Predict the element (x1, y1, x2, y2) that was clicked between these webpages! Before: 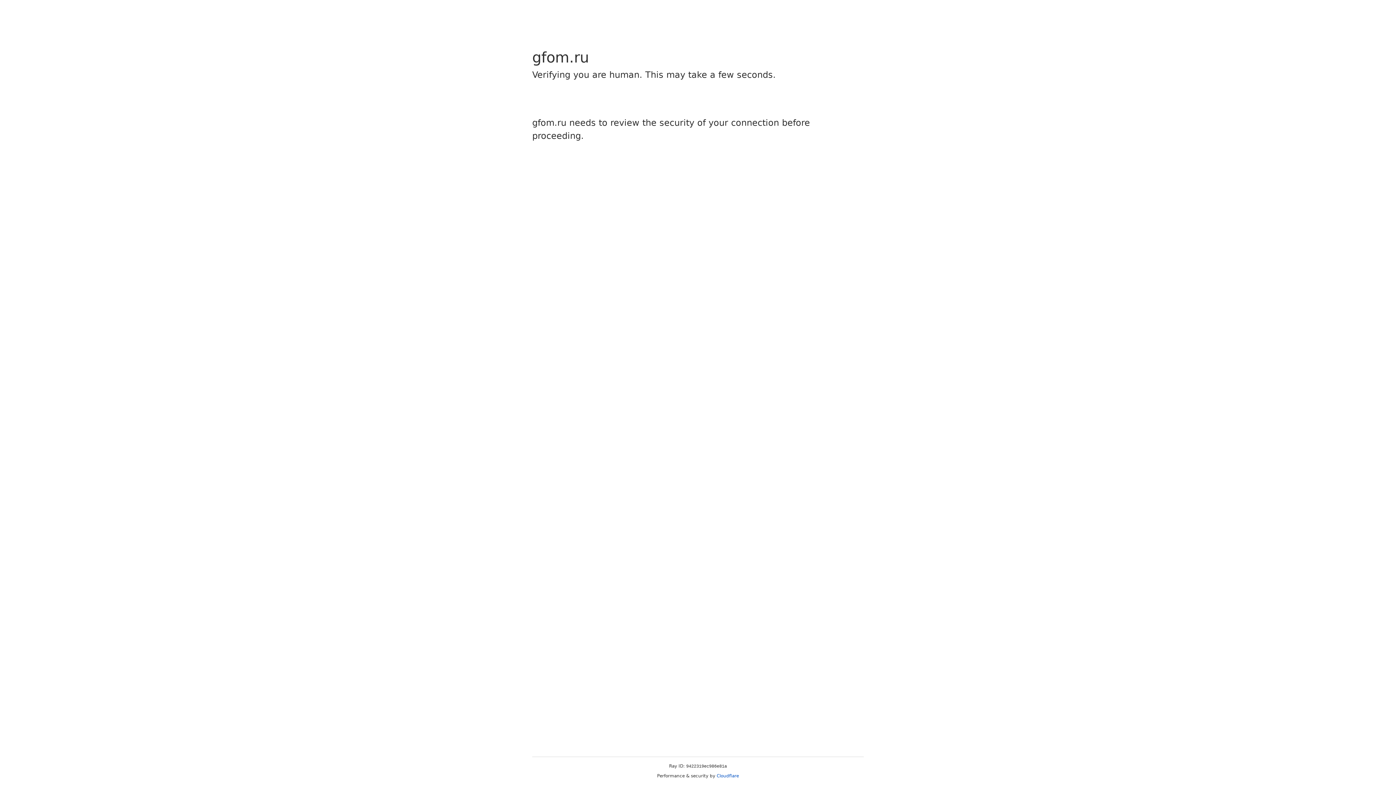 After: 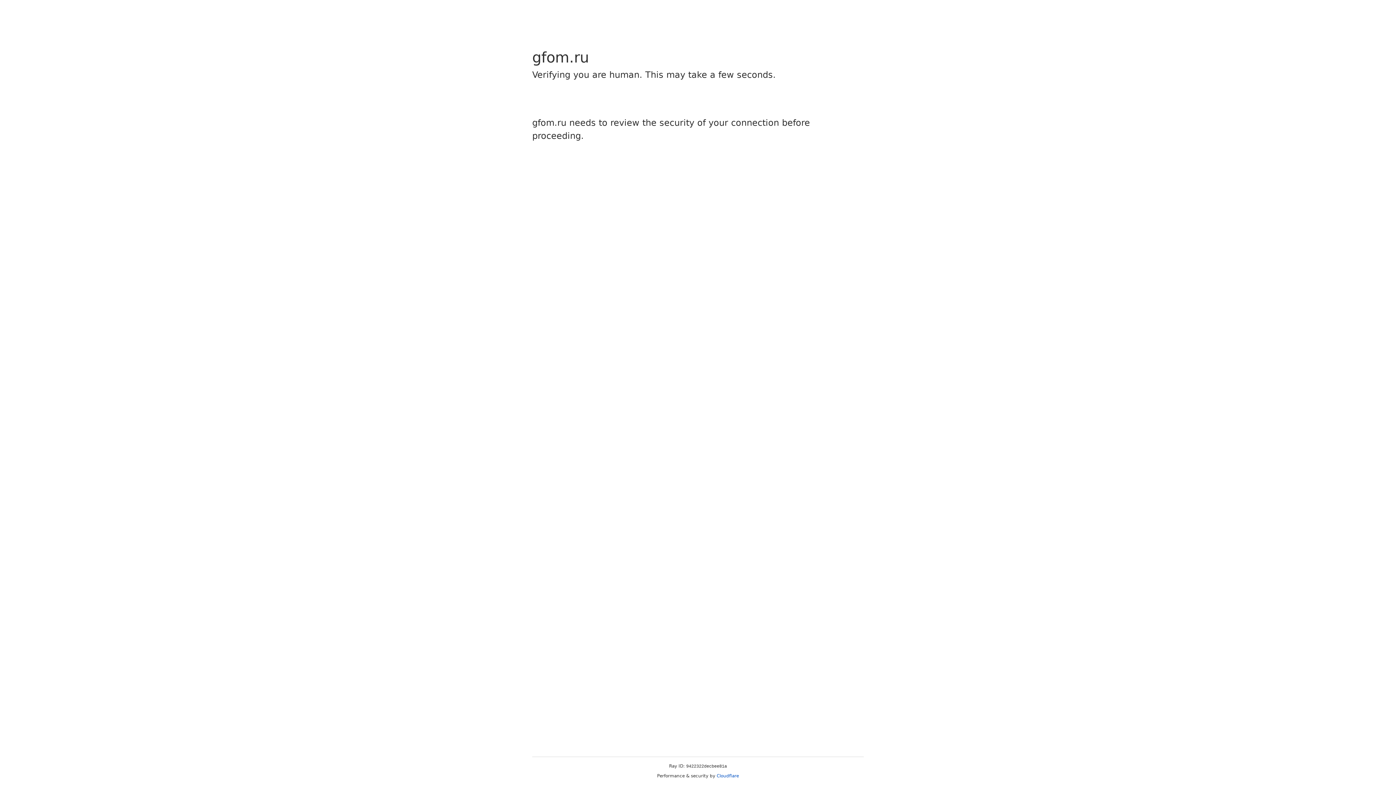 Action: label: Cloudflare bbox: (716, 773, 739, 778)